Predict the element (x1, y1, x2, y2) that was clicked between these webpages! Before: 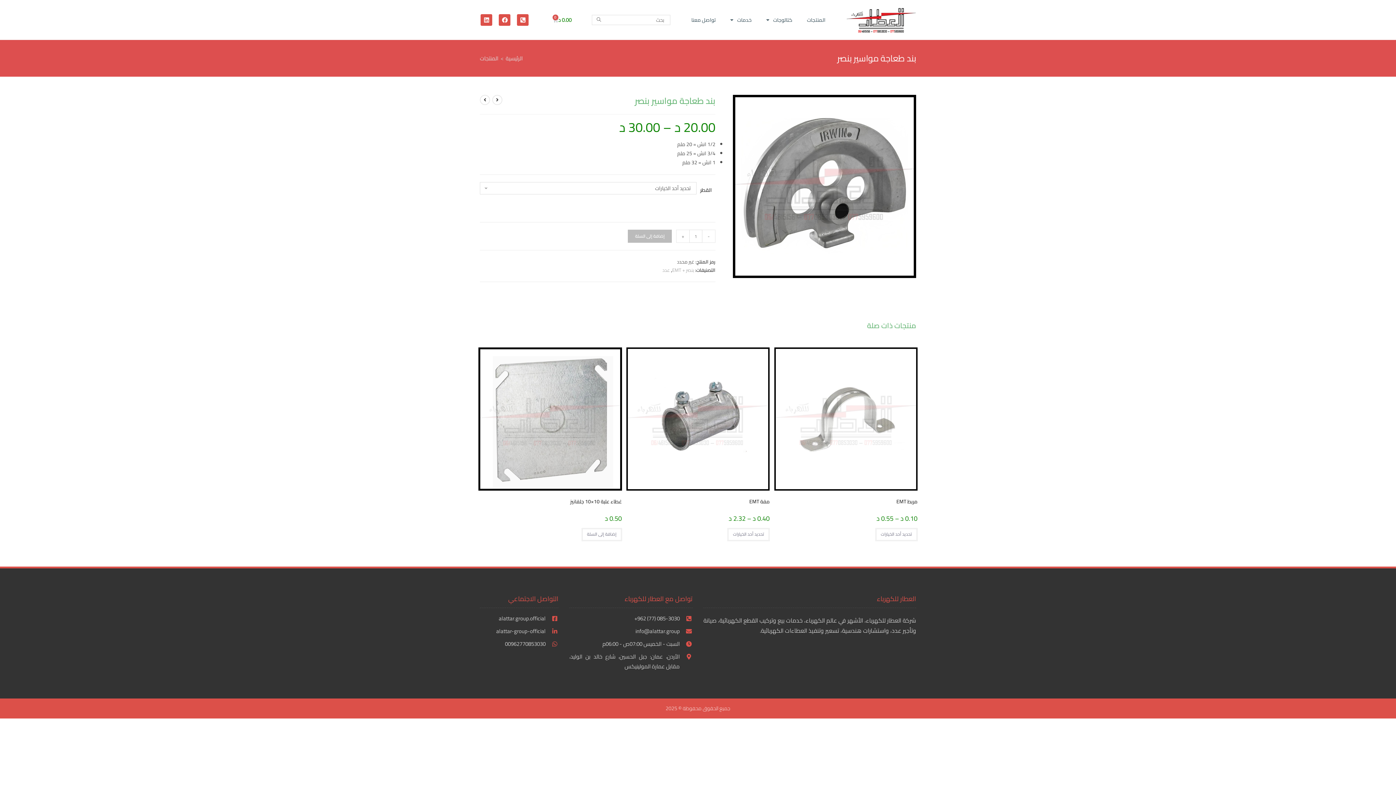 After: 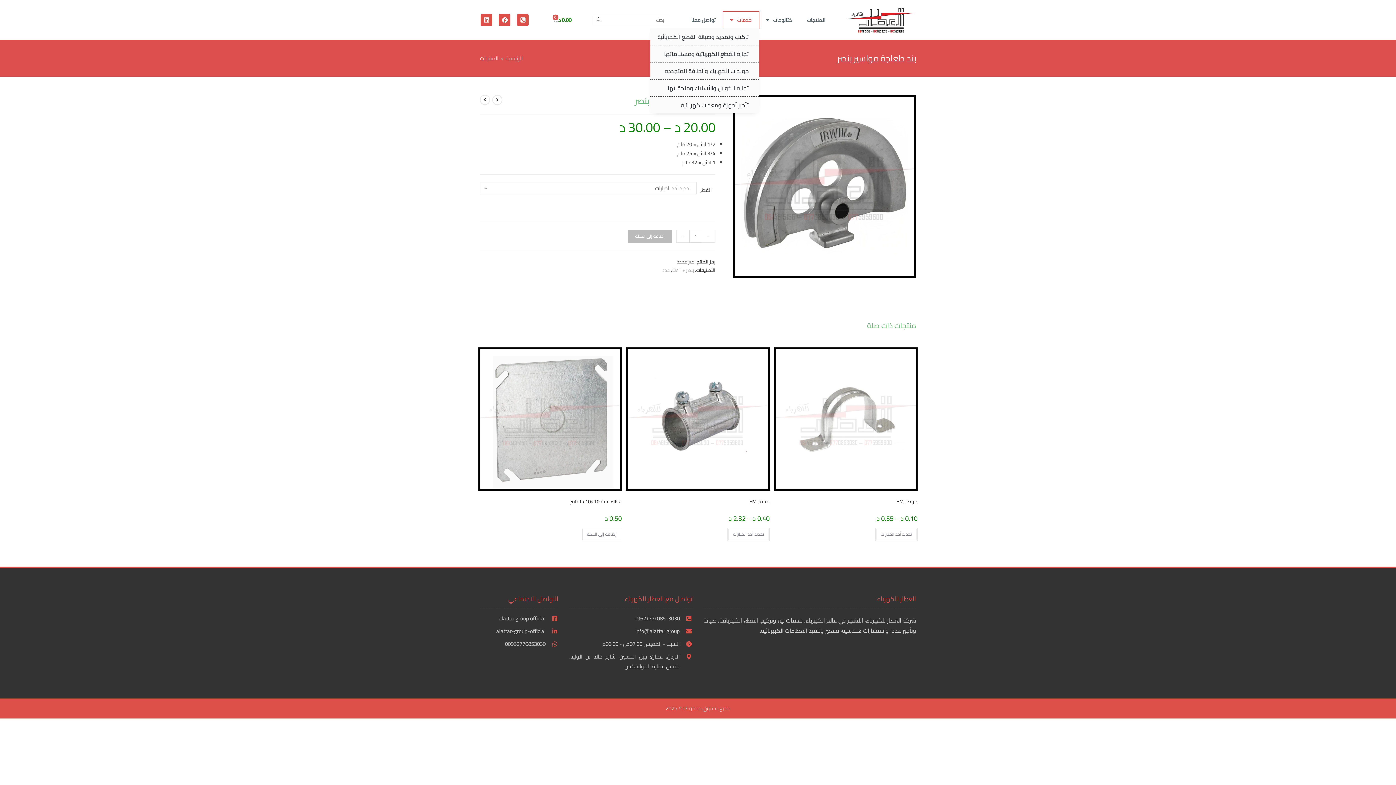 Action: label: خدمات bbox: (723, 11, 759, 28)